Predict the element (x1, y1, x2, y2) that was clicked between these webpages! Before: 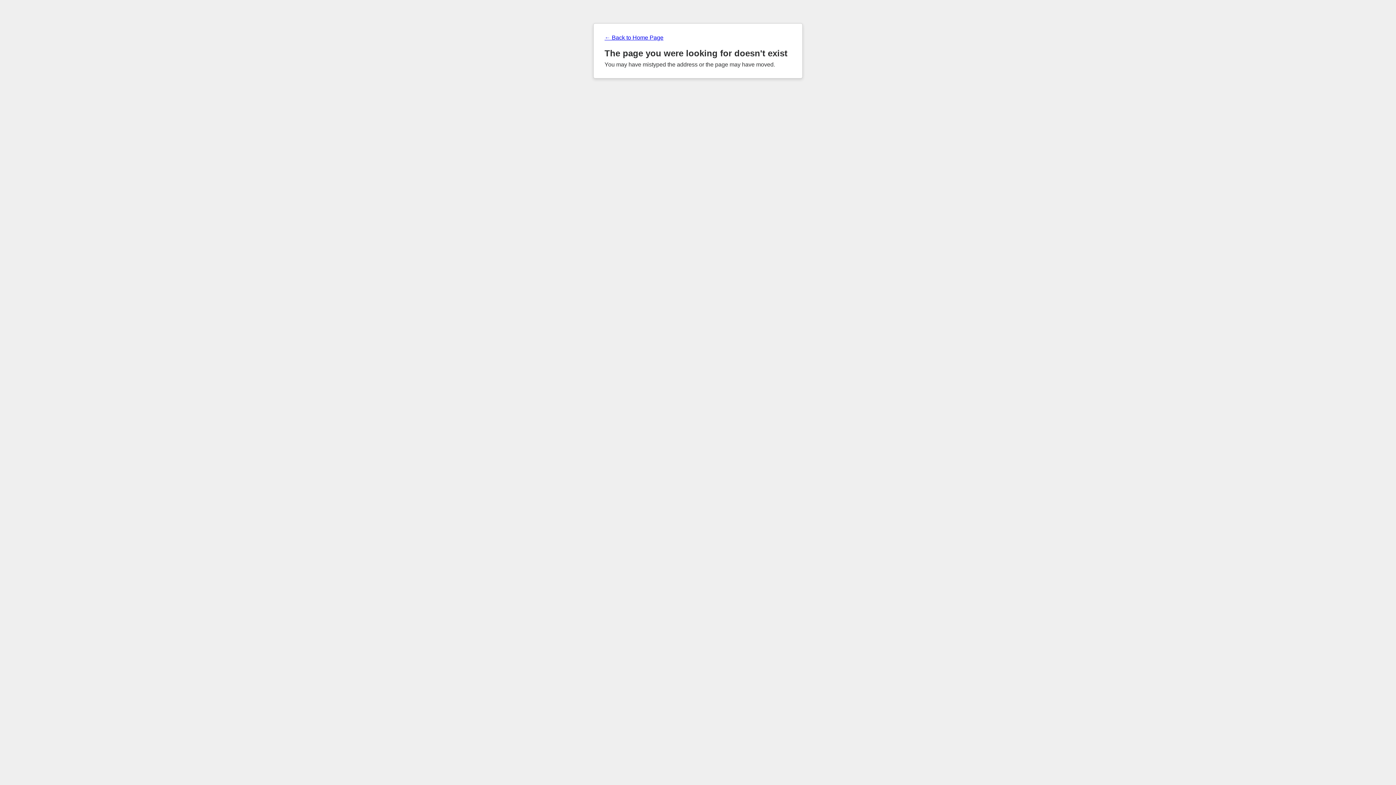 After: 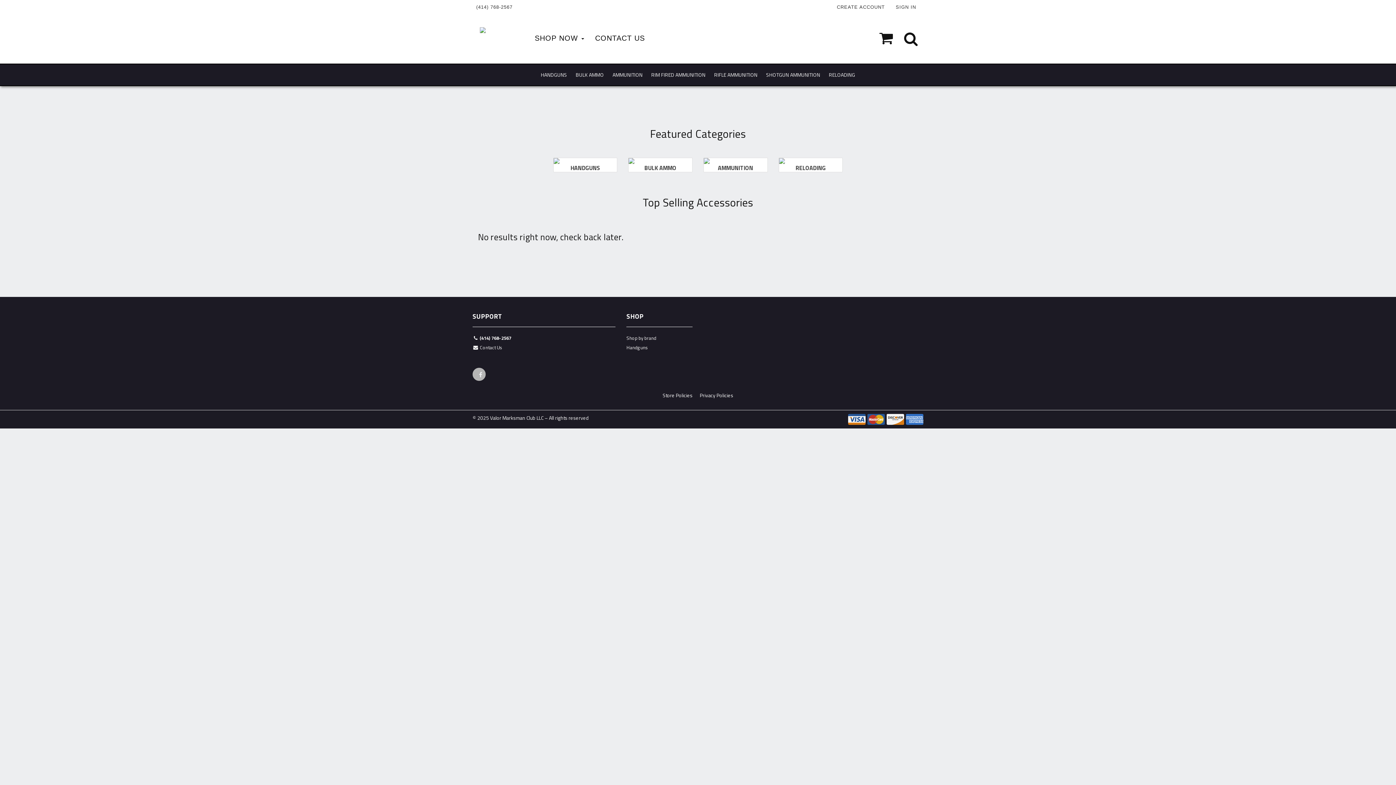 Action: bbox: (604, 34, 791, 41) label: ← Back to Home Page